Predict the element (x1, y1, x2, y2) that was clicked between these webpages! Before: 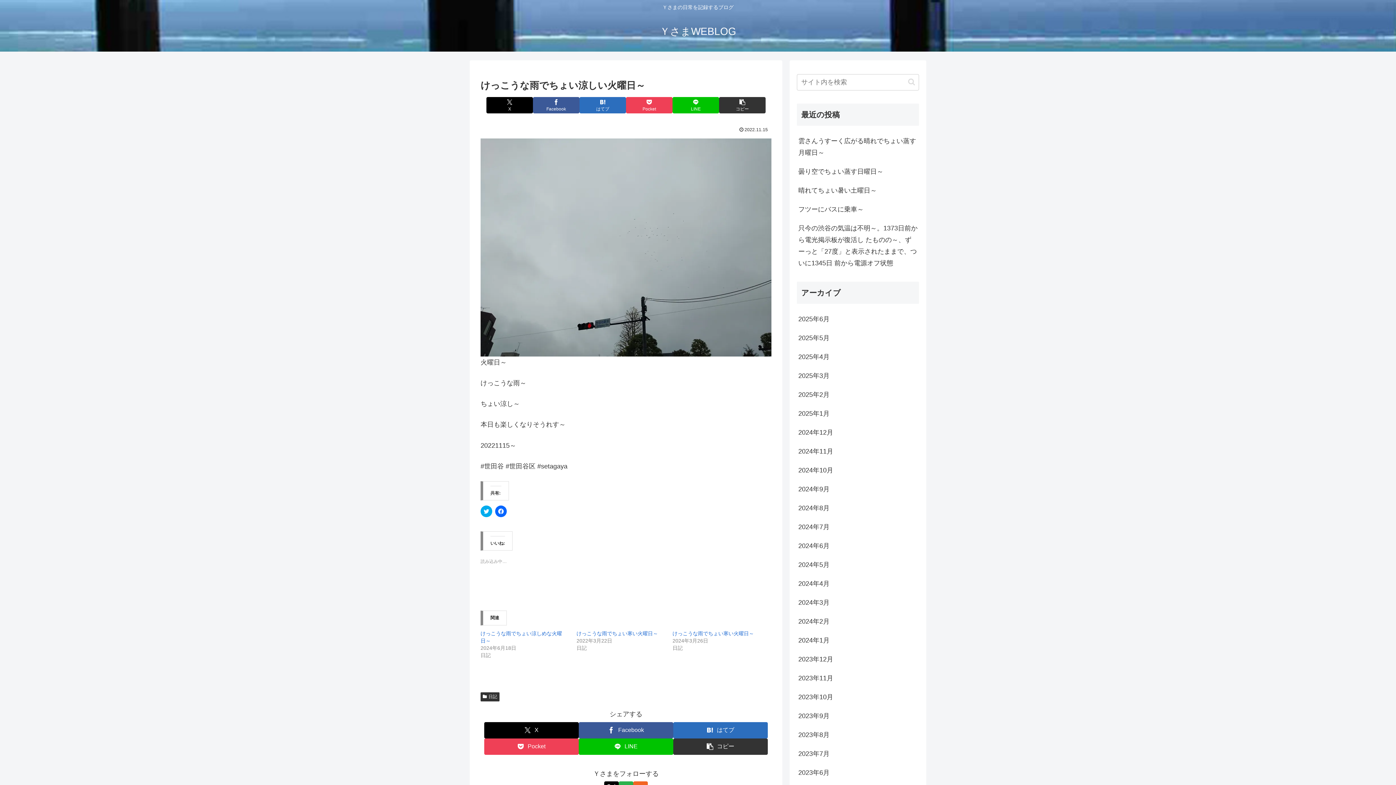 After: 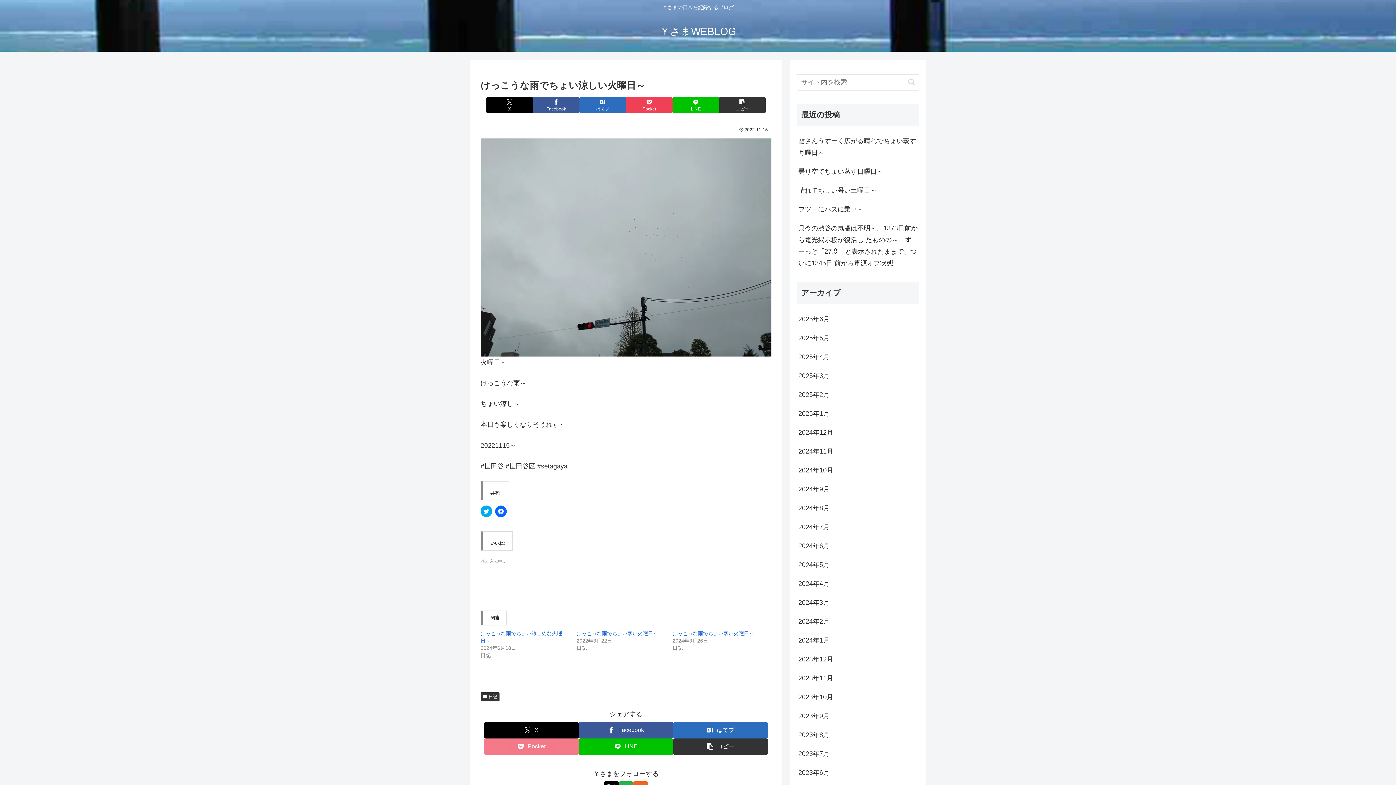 Action: bbox: (484, 738, 578, 755) label: Pocketに保存